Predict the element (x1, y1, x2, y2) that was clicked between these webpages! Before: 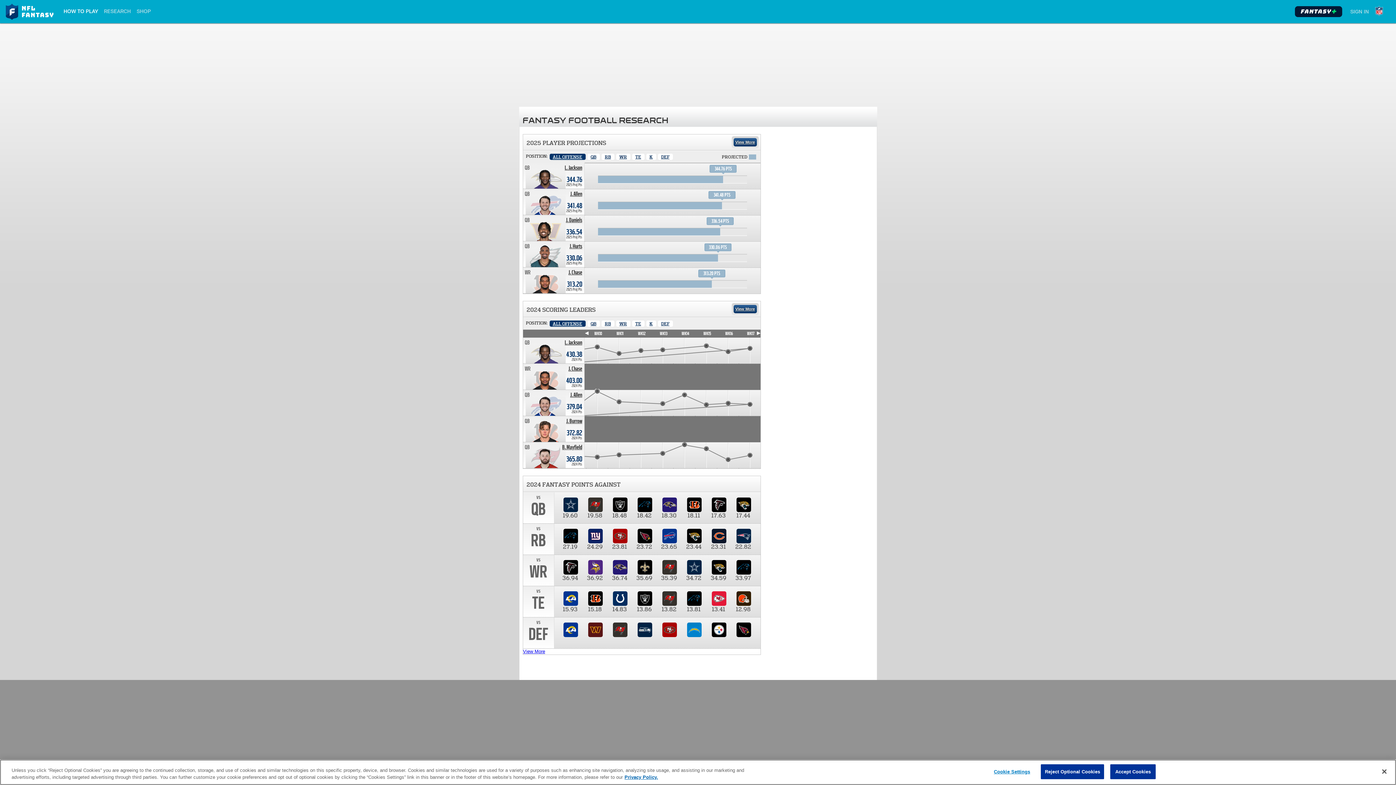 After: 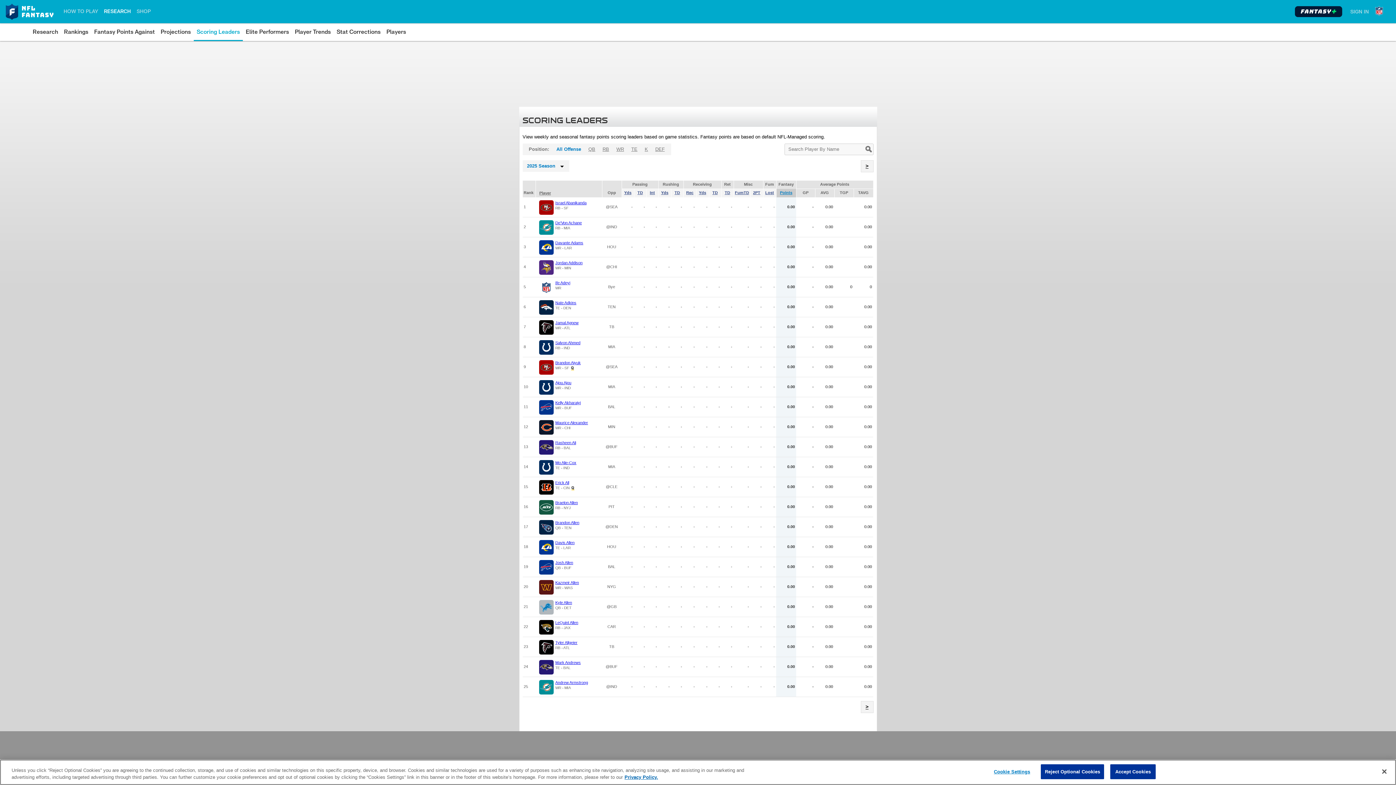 Action: label: View More bbox: (733, 305, 756, 313)